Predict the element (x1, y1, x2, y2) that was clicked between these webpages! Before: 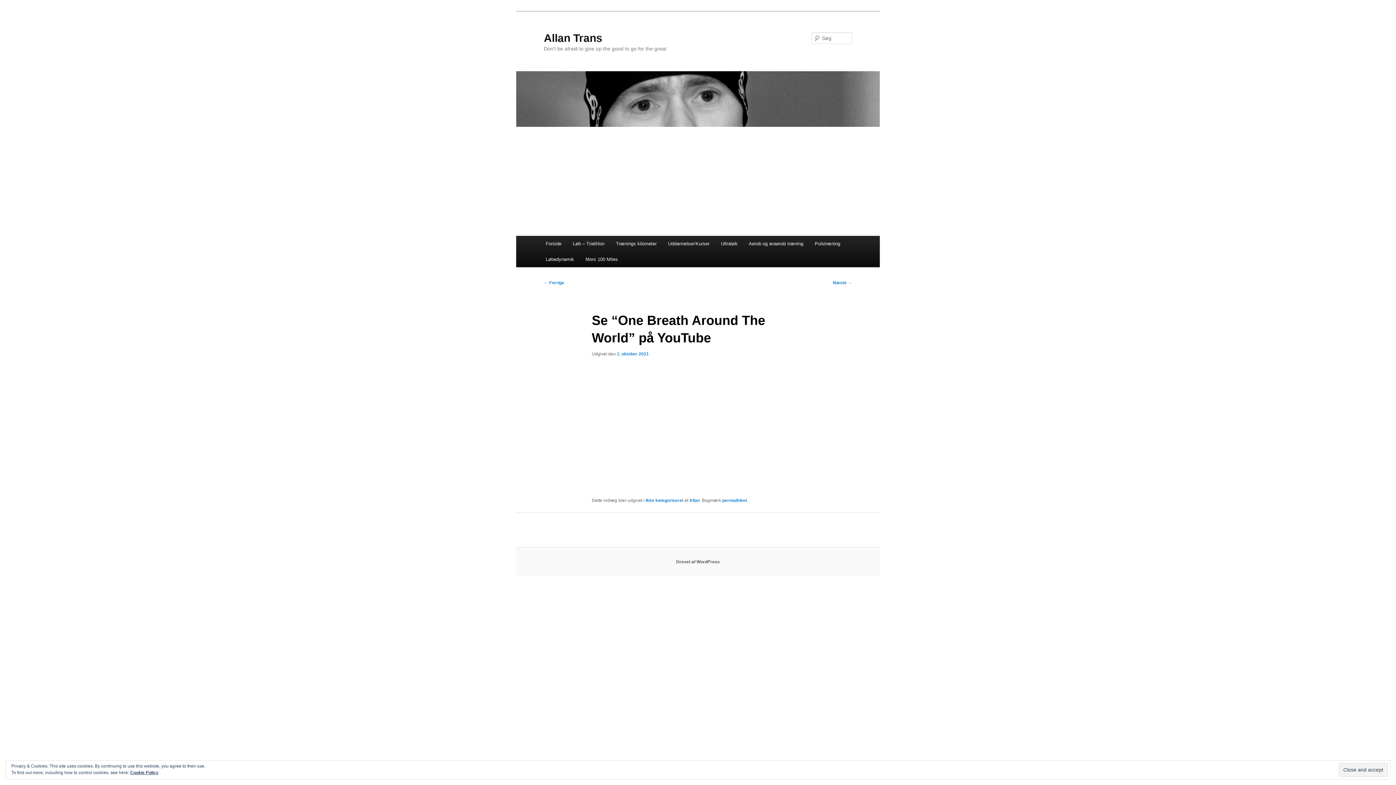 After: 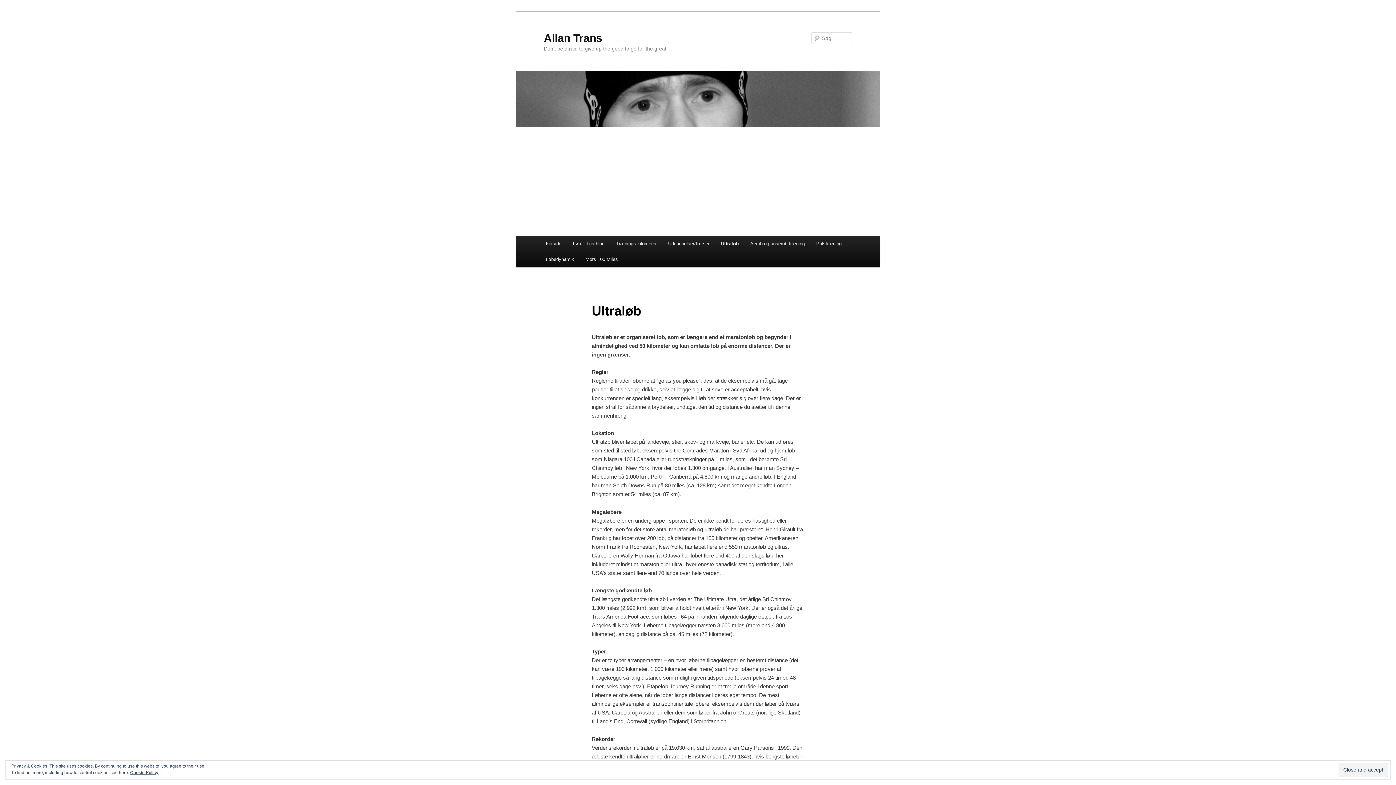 Action: bbox: (715, 235, 743, 251) label: Ultraløb